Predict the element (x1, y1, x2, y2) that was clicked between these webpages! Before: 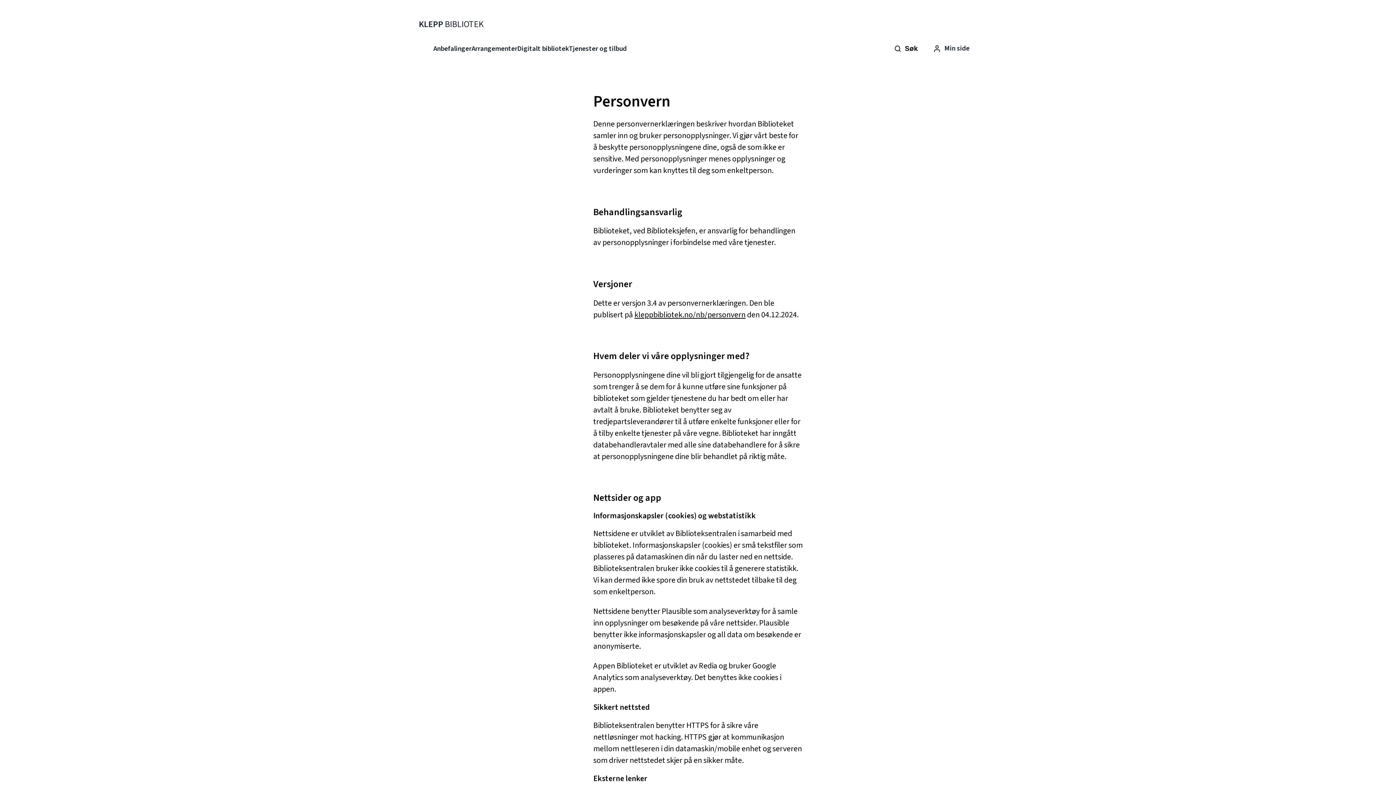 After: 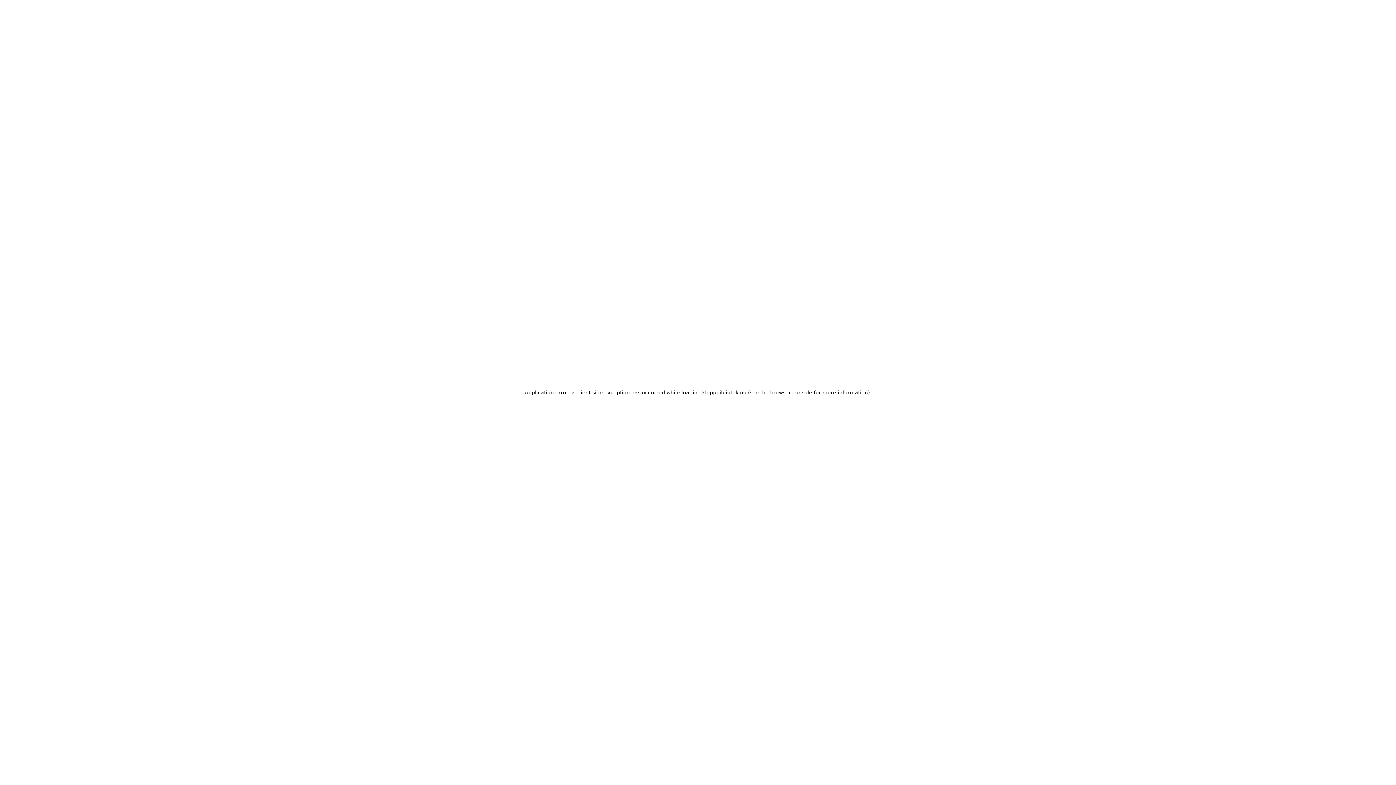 Action: label: Anbefalinger bbox: (433, 43, 471, 53)